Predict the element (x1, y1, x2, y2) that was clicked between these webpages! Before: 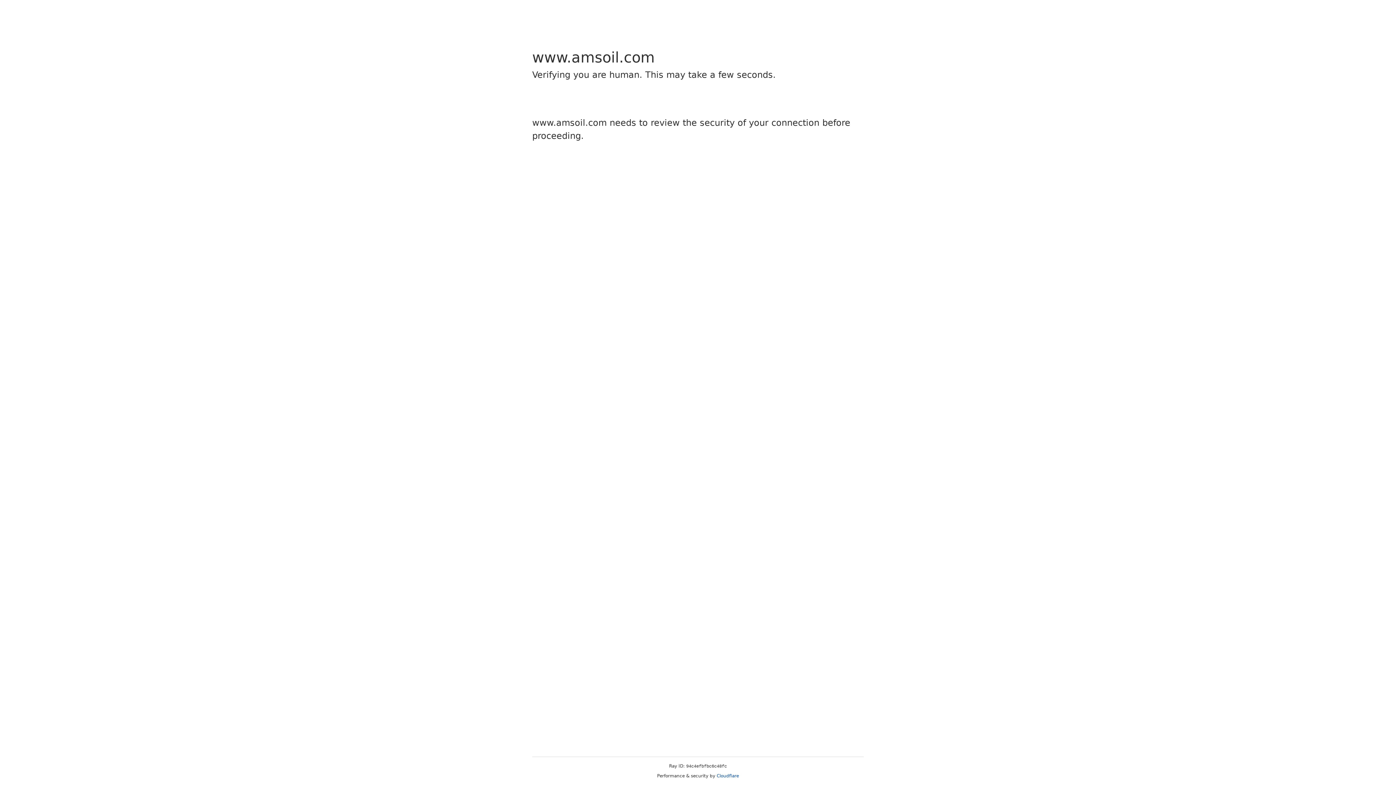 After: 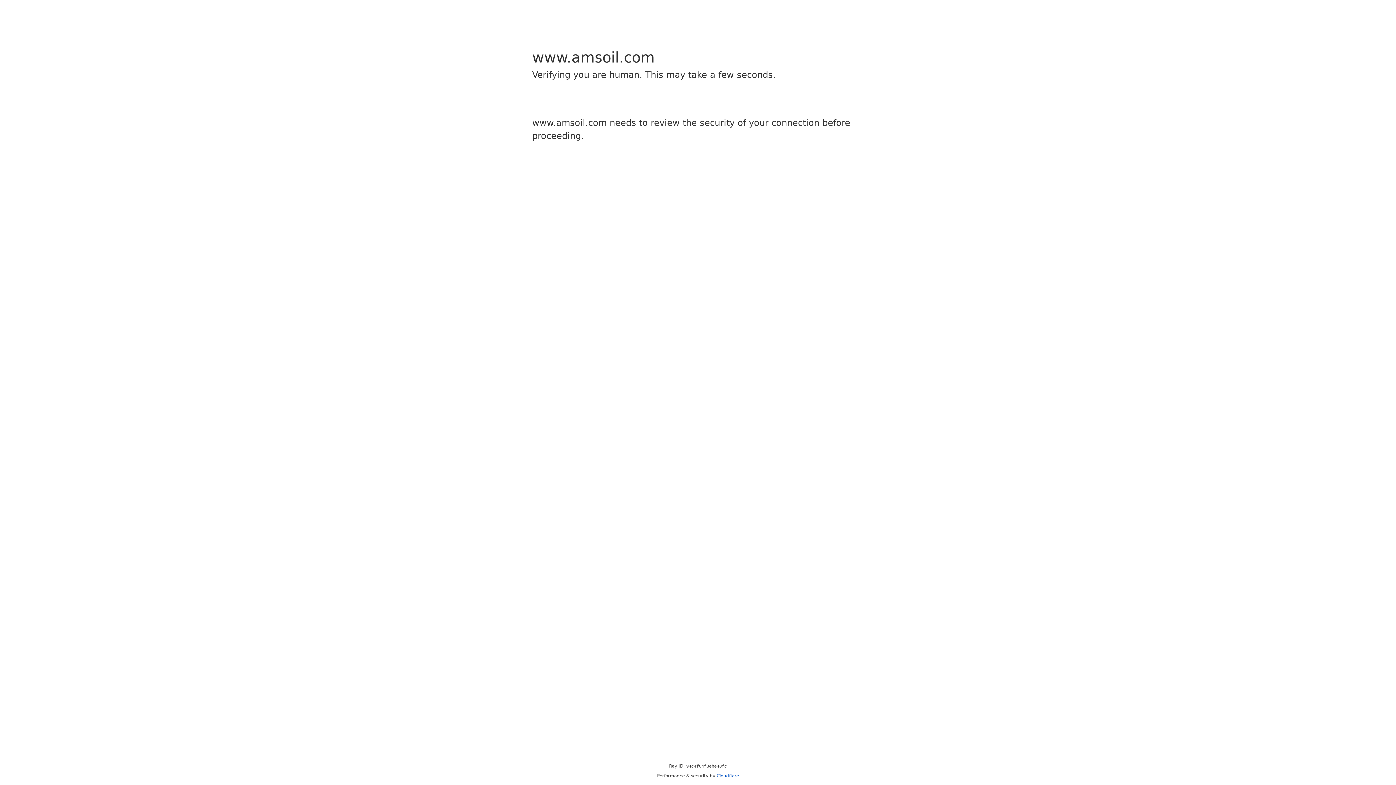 Action: bbox: (716, 773, 739, 778) label: Cloudflare